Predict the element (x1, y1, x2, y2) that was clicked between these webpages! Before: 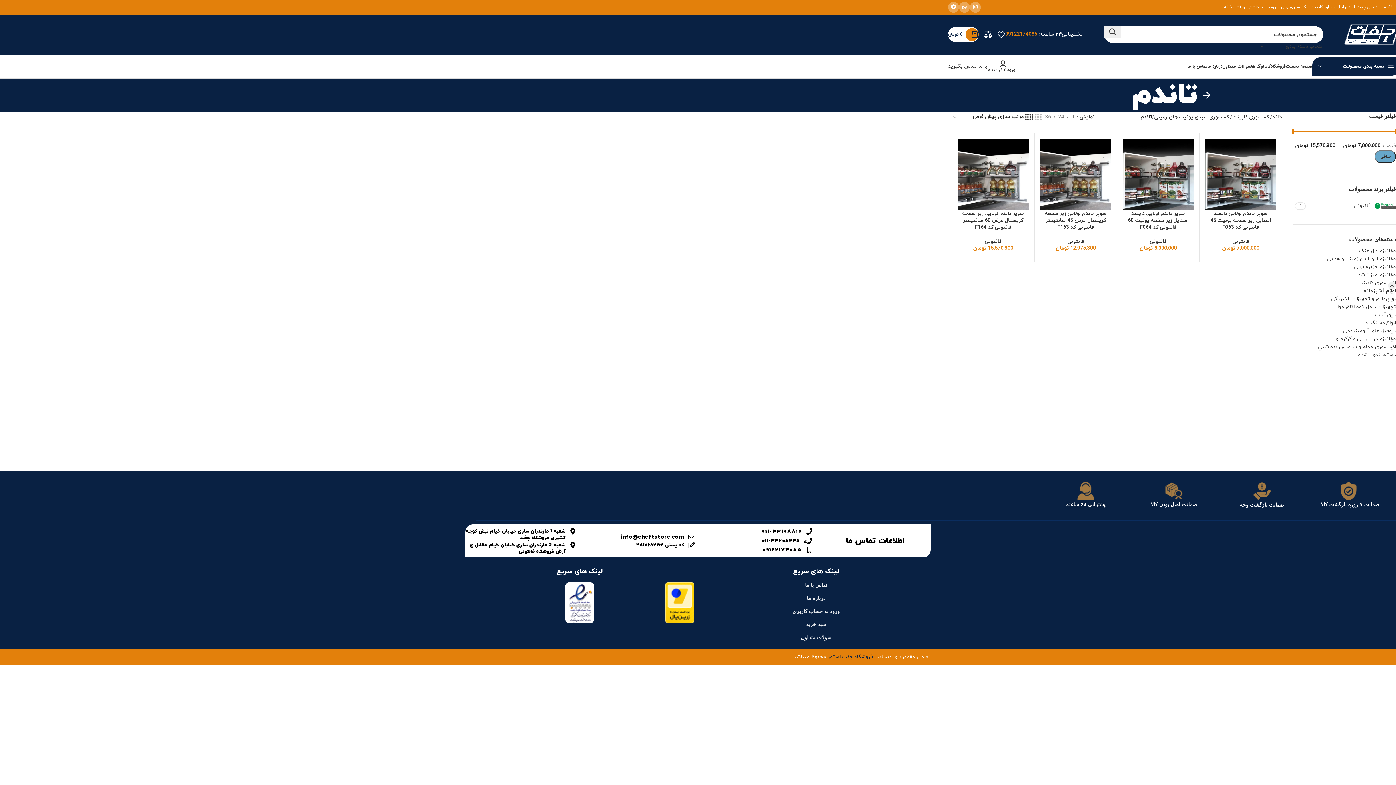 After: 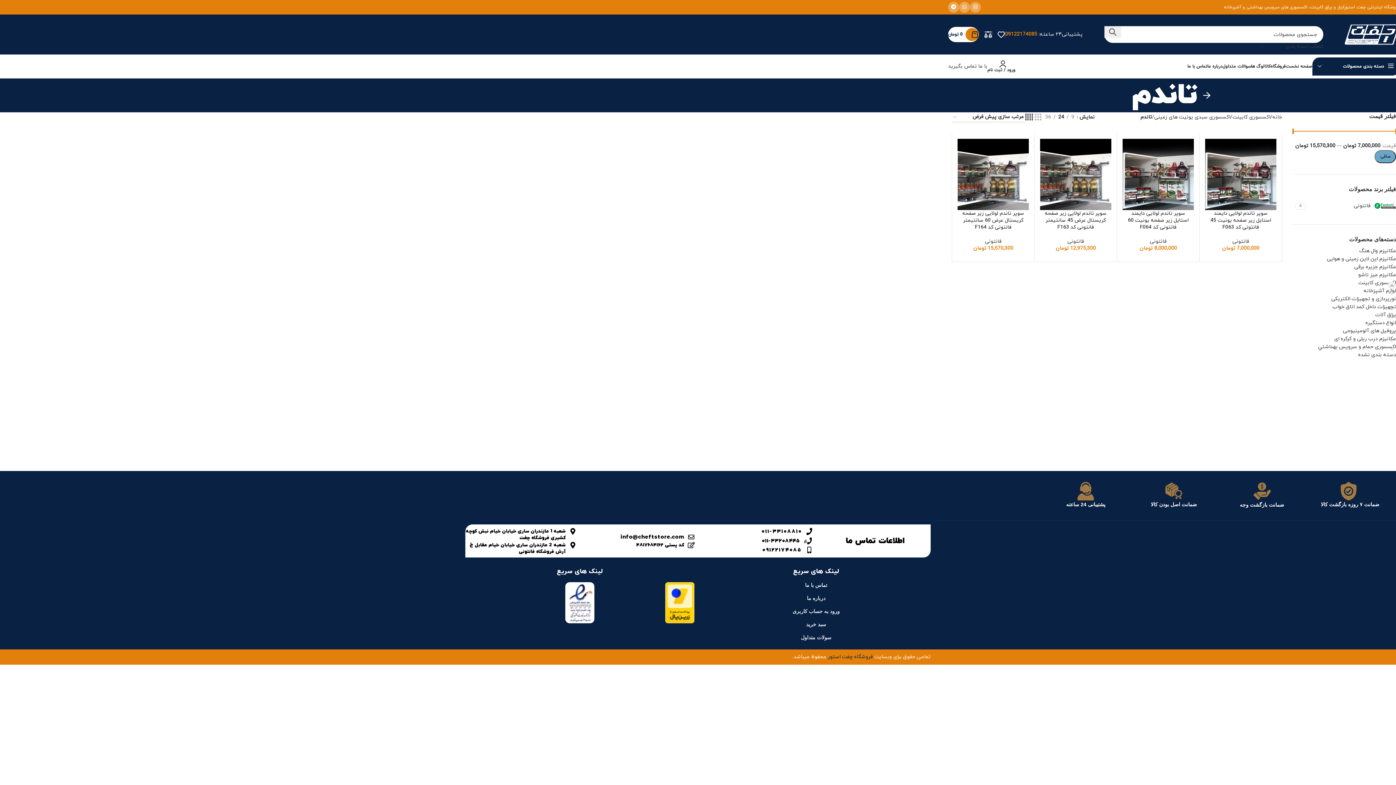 Action: label: 24 bbox: (1056, 113, 1066, 121)